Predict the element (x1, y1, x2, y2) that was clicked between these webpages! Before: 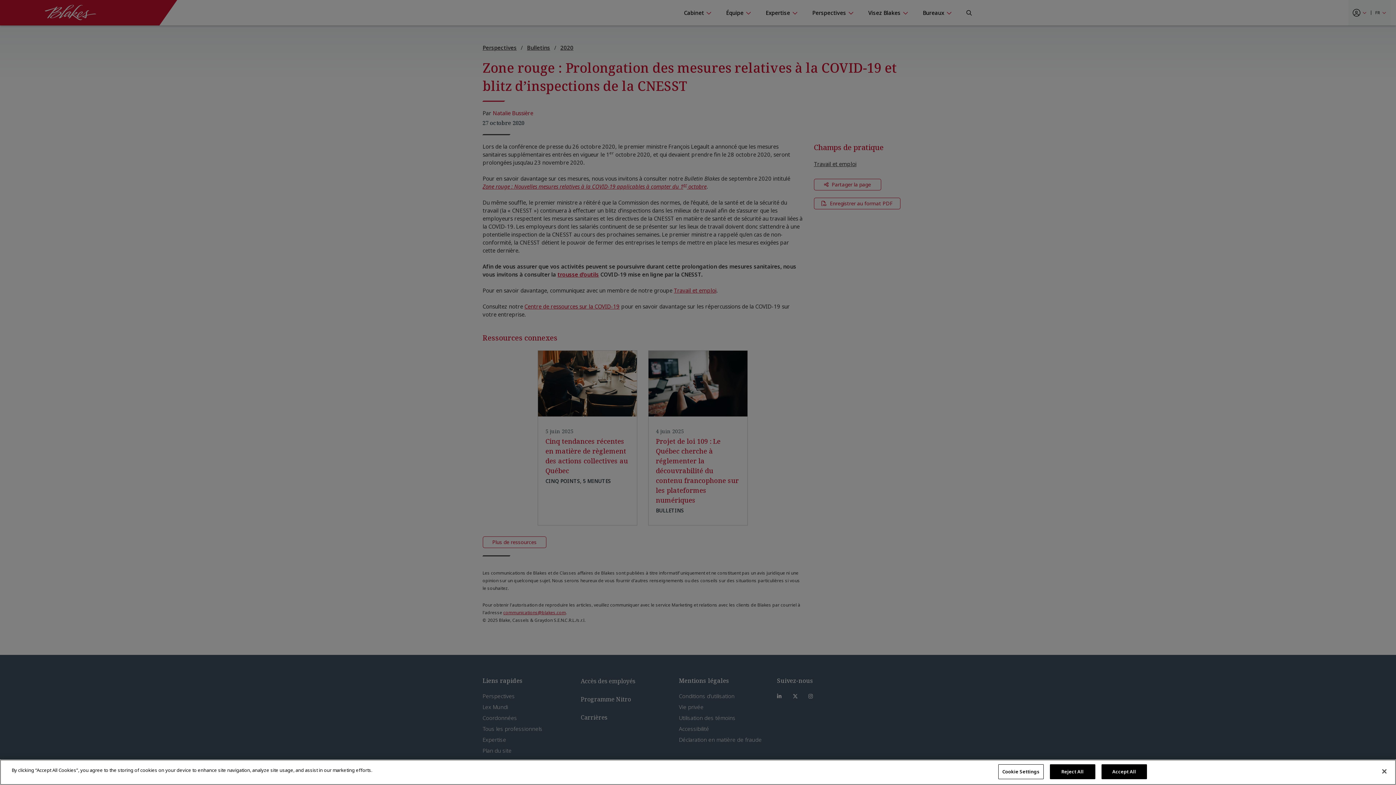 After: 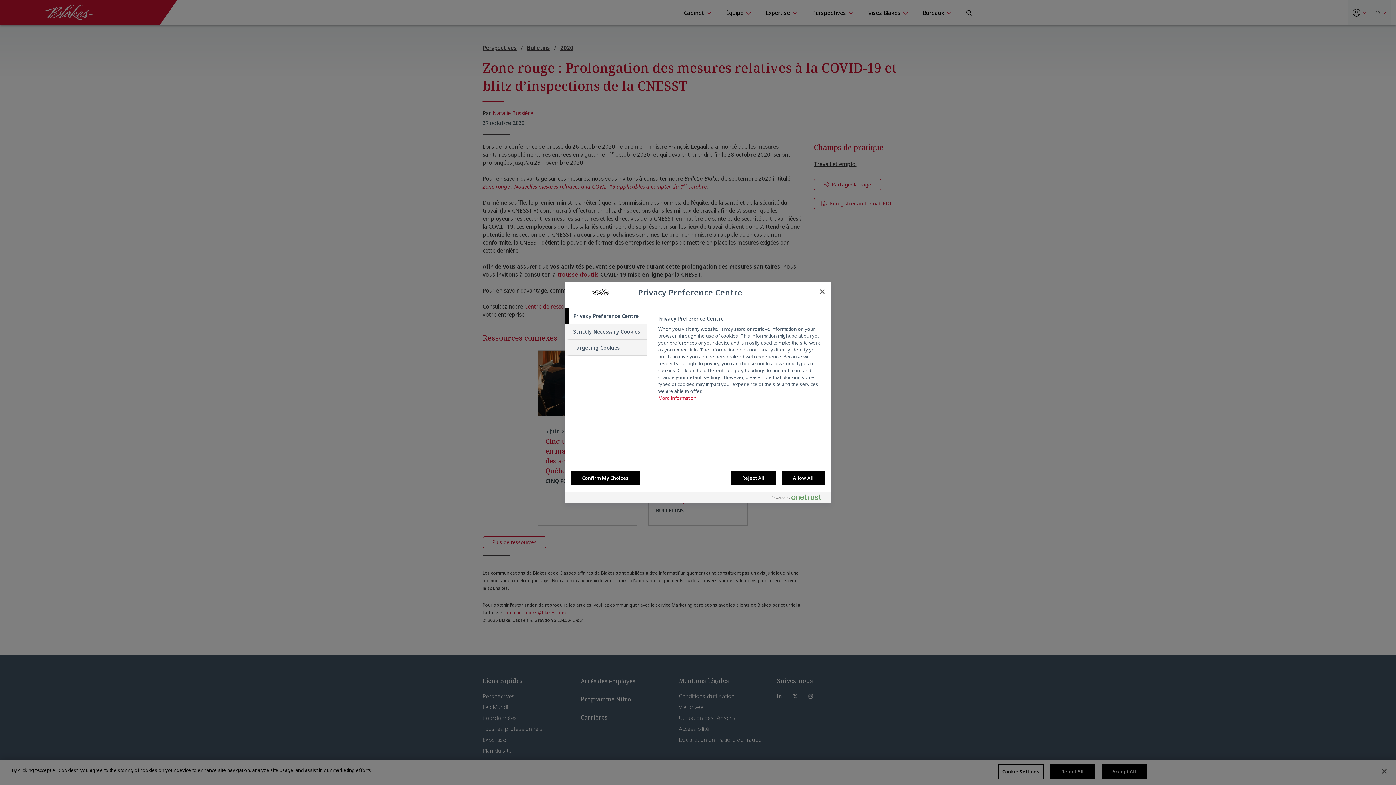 Action: bbox: (998, 764, 1043, 779) label: Cookie Settings